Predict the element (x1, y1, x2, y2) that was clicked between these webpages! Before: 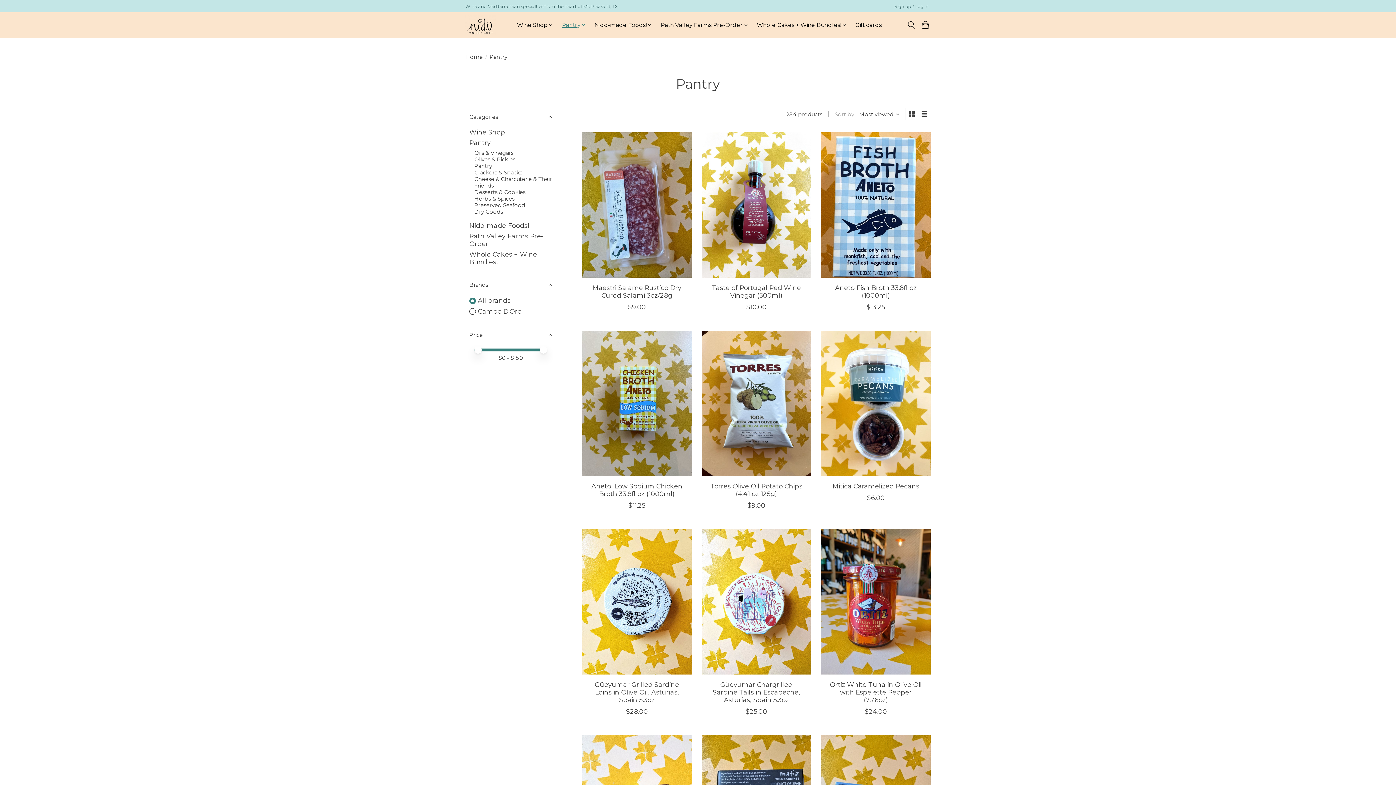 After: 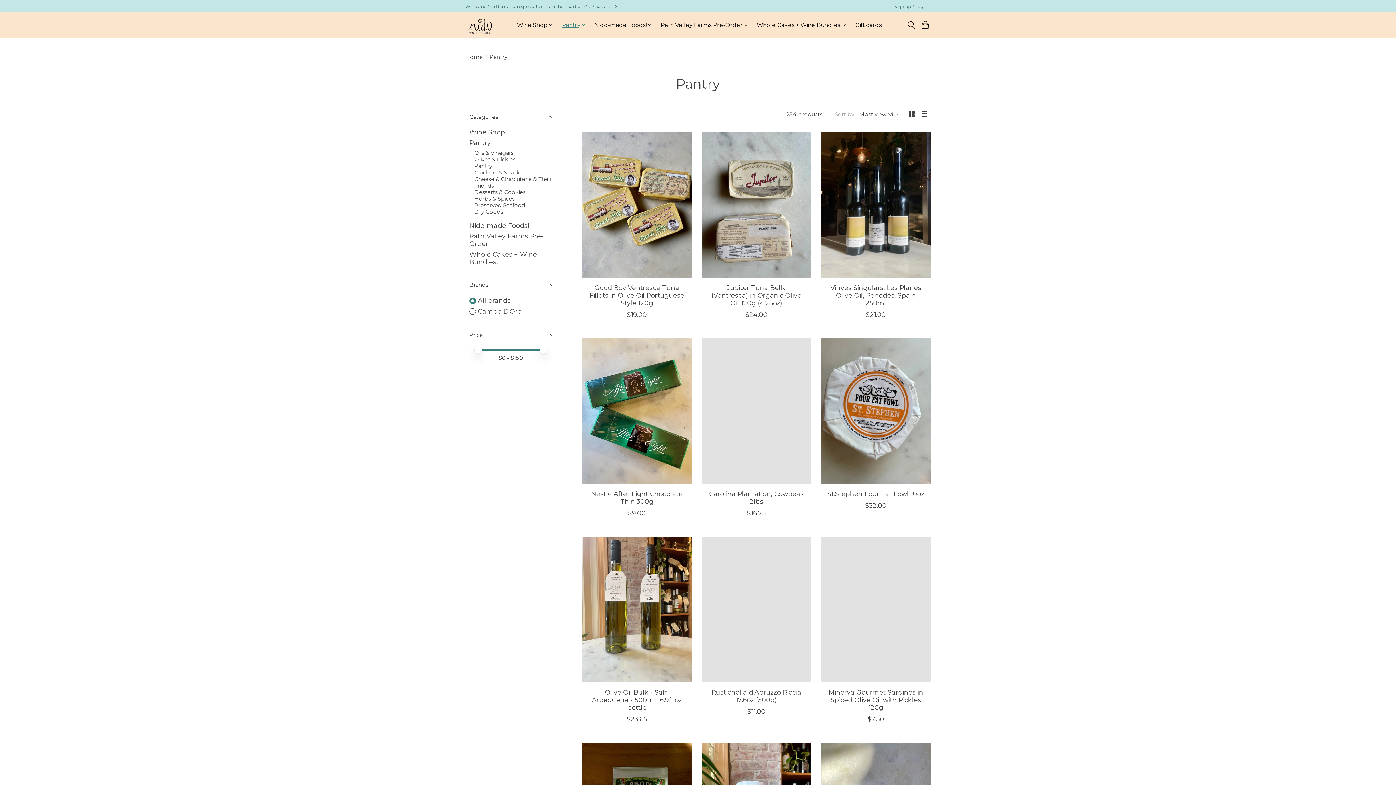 Action: label: Pantry bbox: (469, 139, 490, 146)